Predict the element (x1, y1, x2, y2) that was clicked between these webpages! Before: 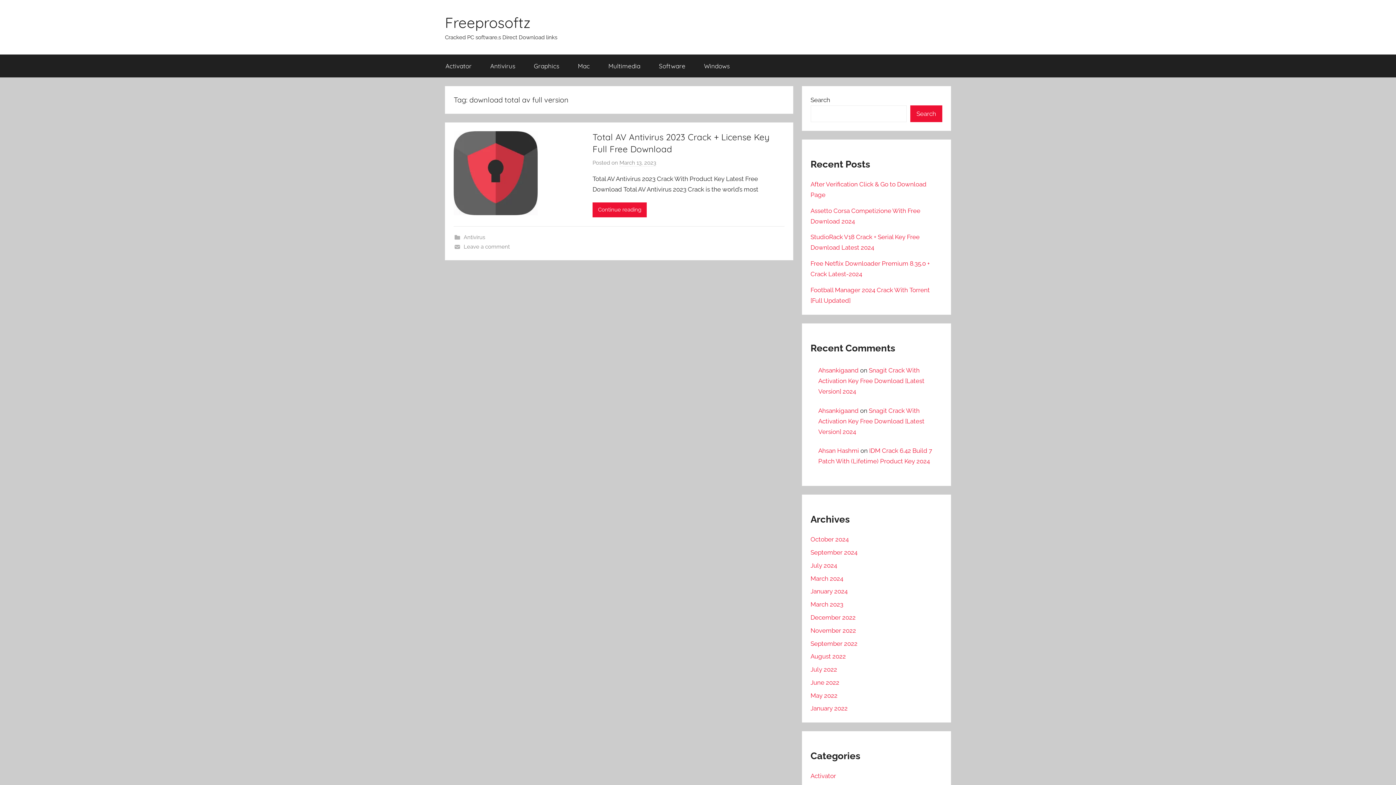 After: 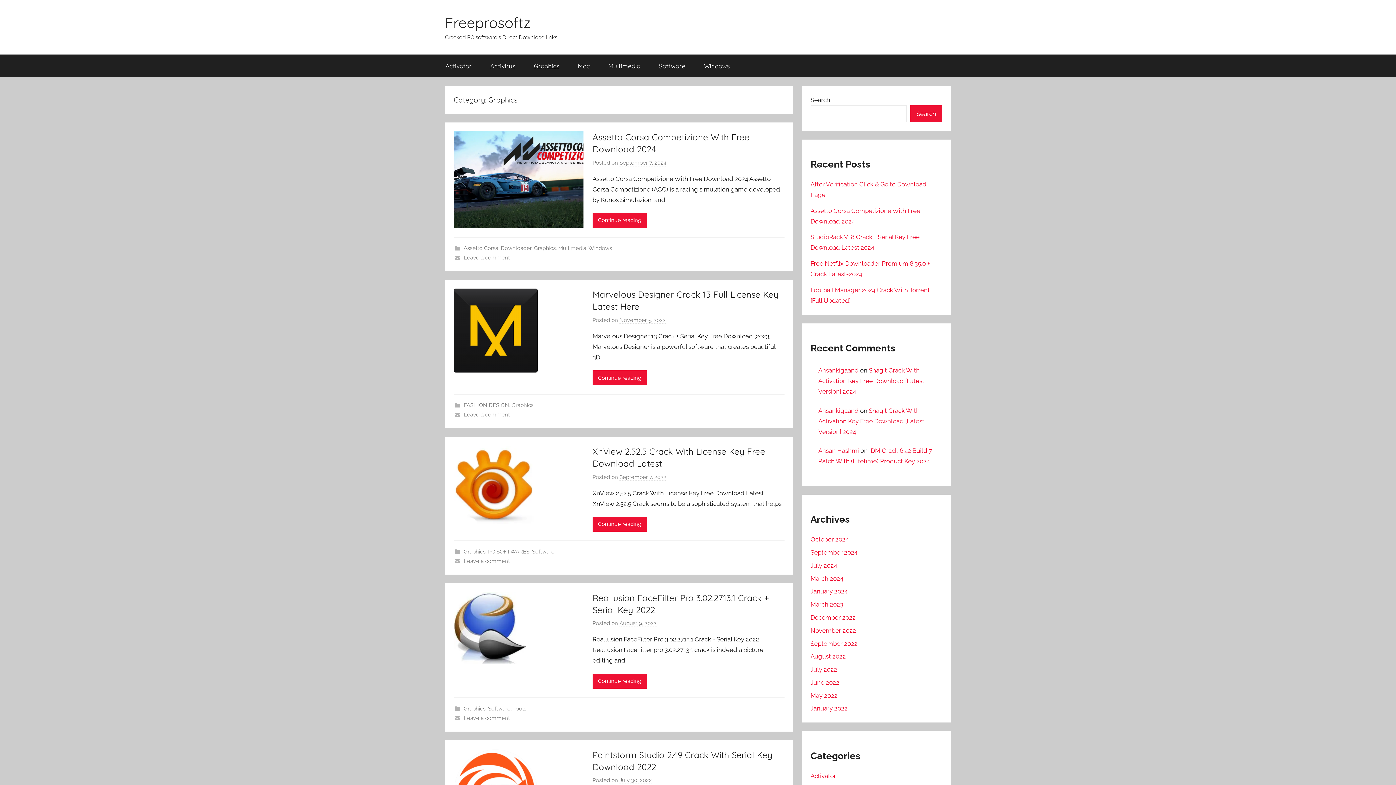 Action: label: Graphics bbox: (524, 54, 568, 77)